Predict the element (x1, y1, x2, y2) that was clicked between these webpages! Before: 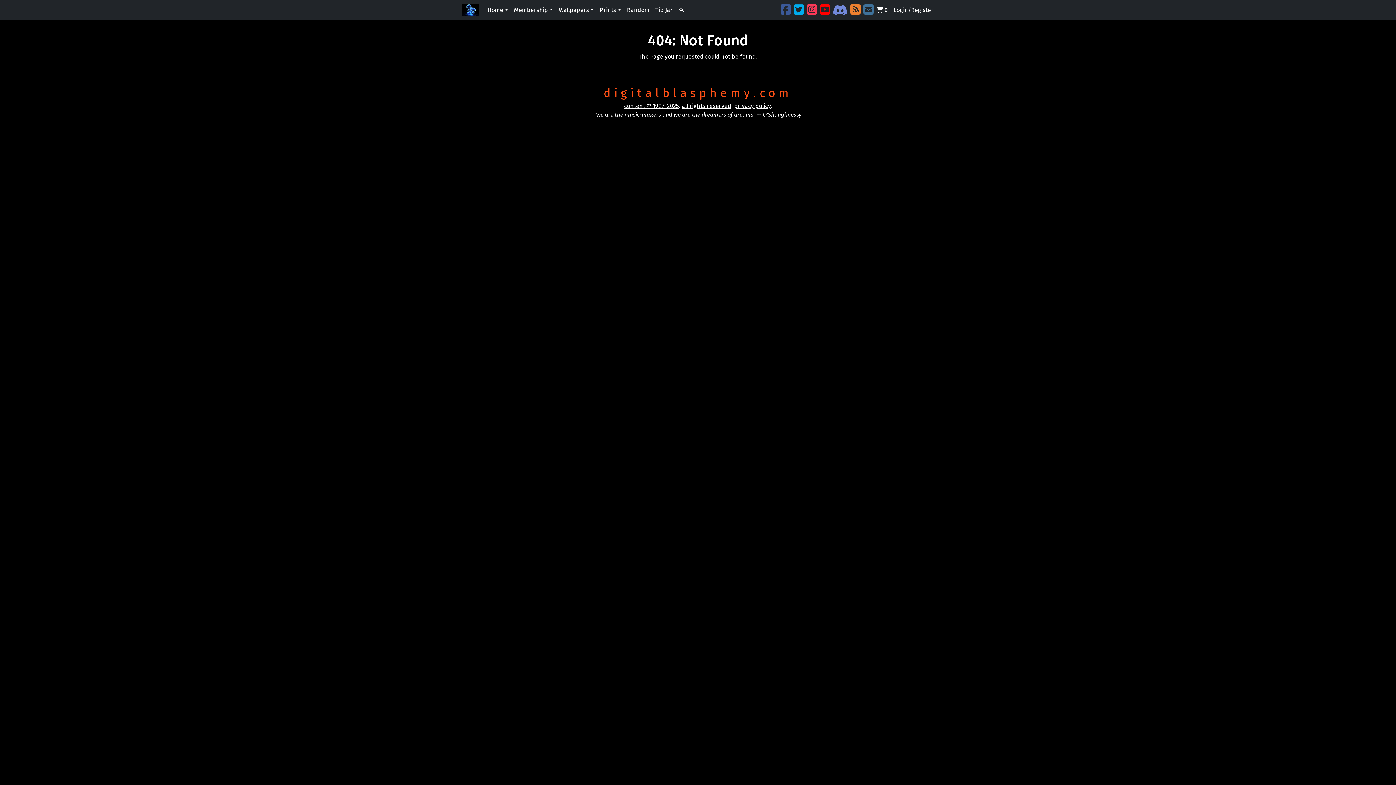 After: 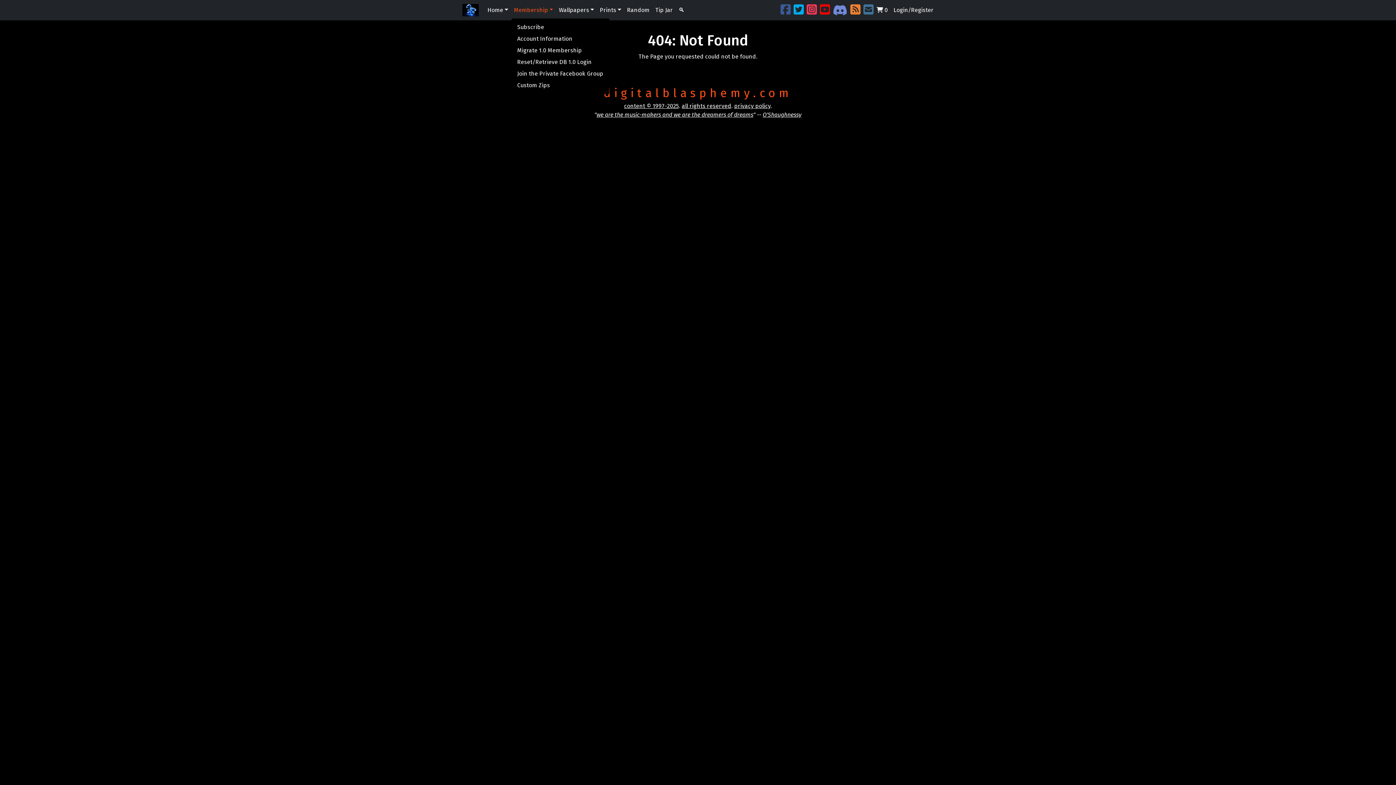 Action: bbox: (511, 2, 556, 17) label: Membership